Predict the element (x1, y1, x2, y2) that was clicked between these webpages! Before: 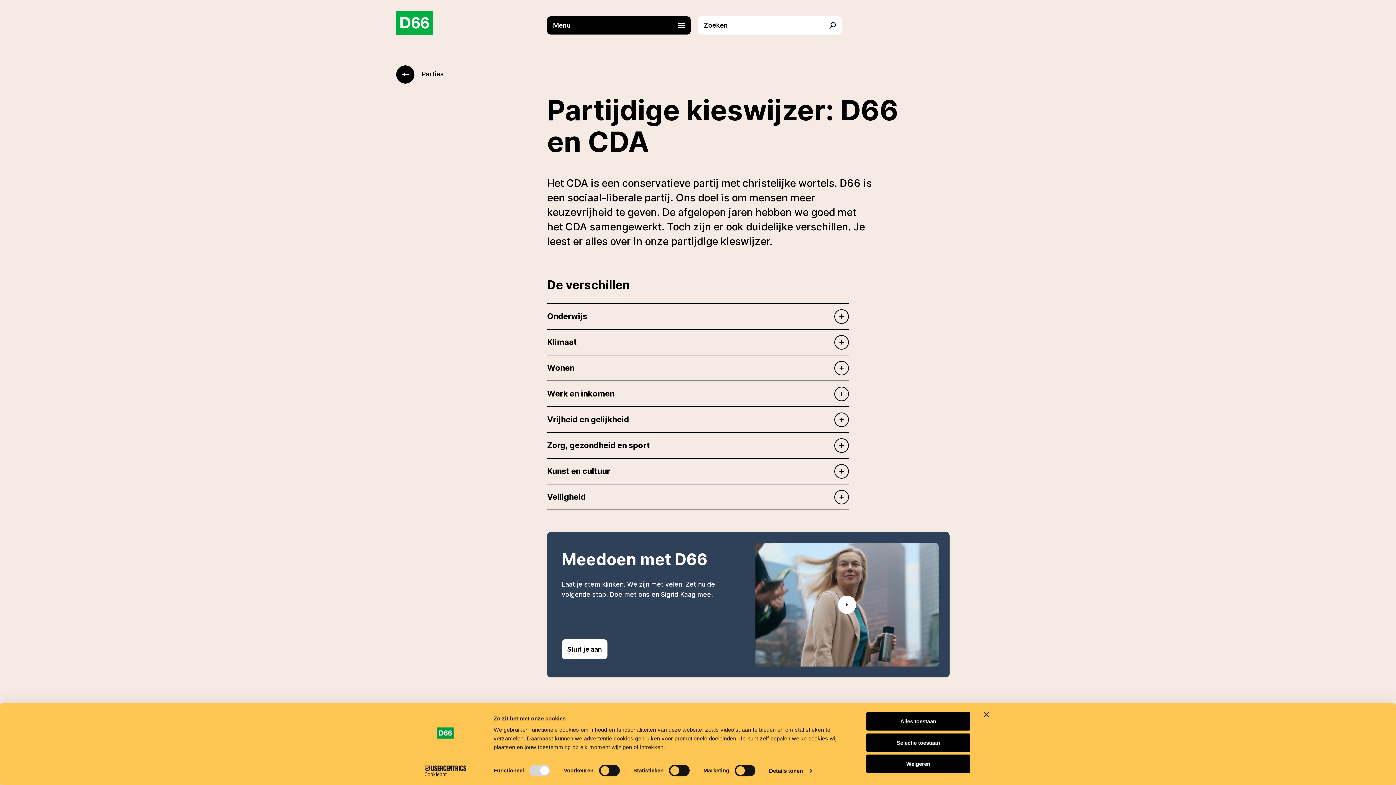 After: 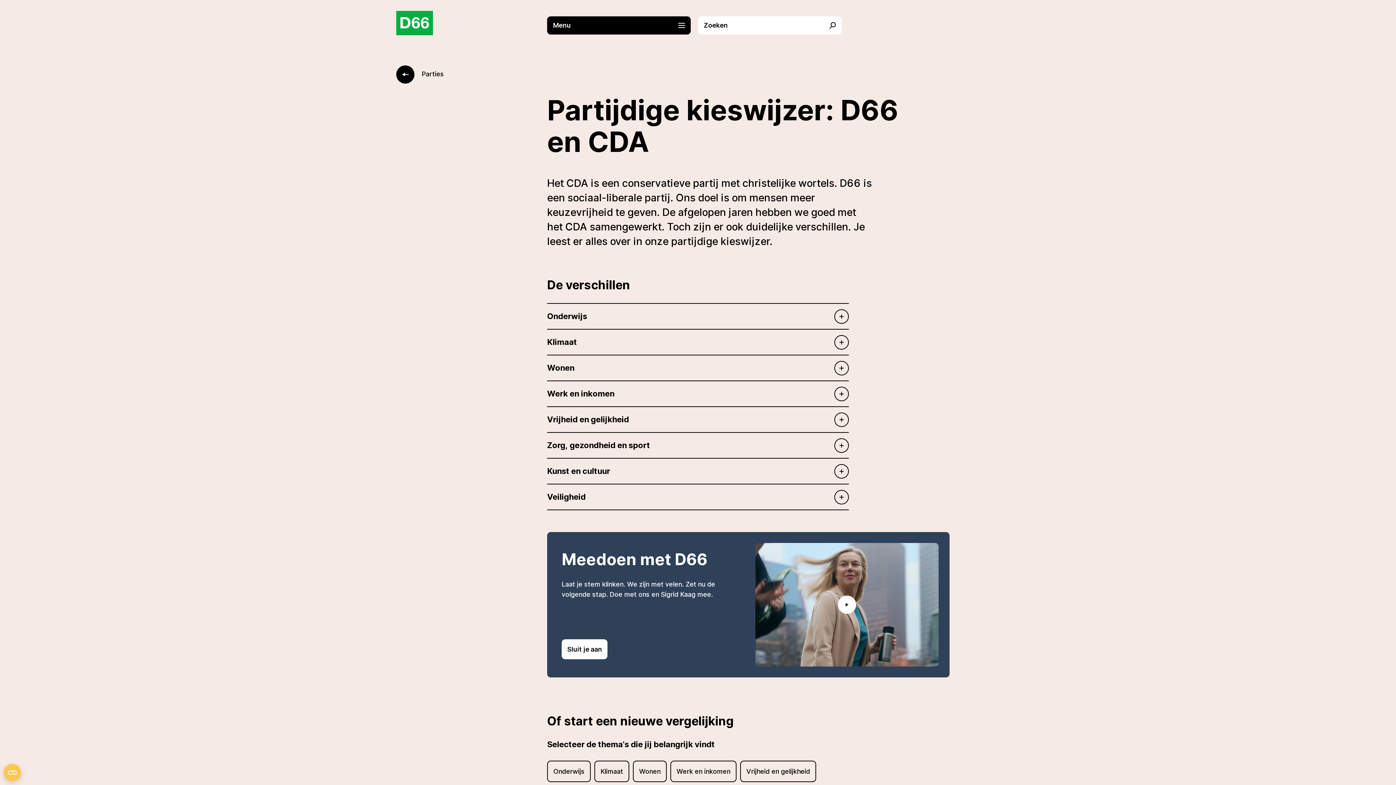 Action: label: Weigeren bbox: (866, 755, 970, 773)